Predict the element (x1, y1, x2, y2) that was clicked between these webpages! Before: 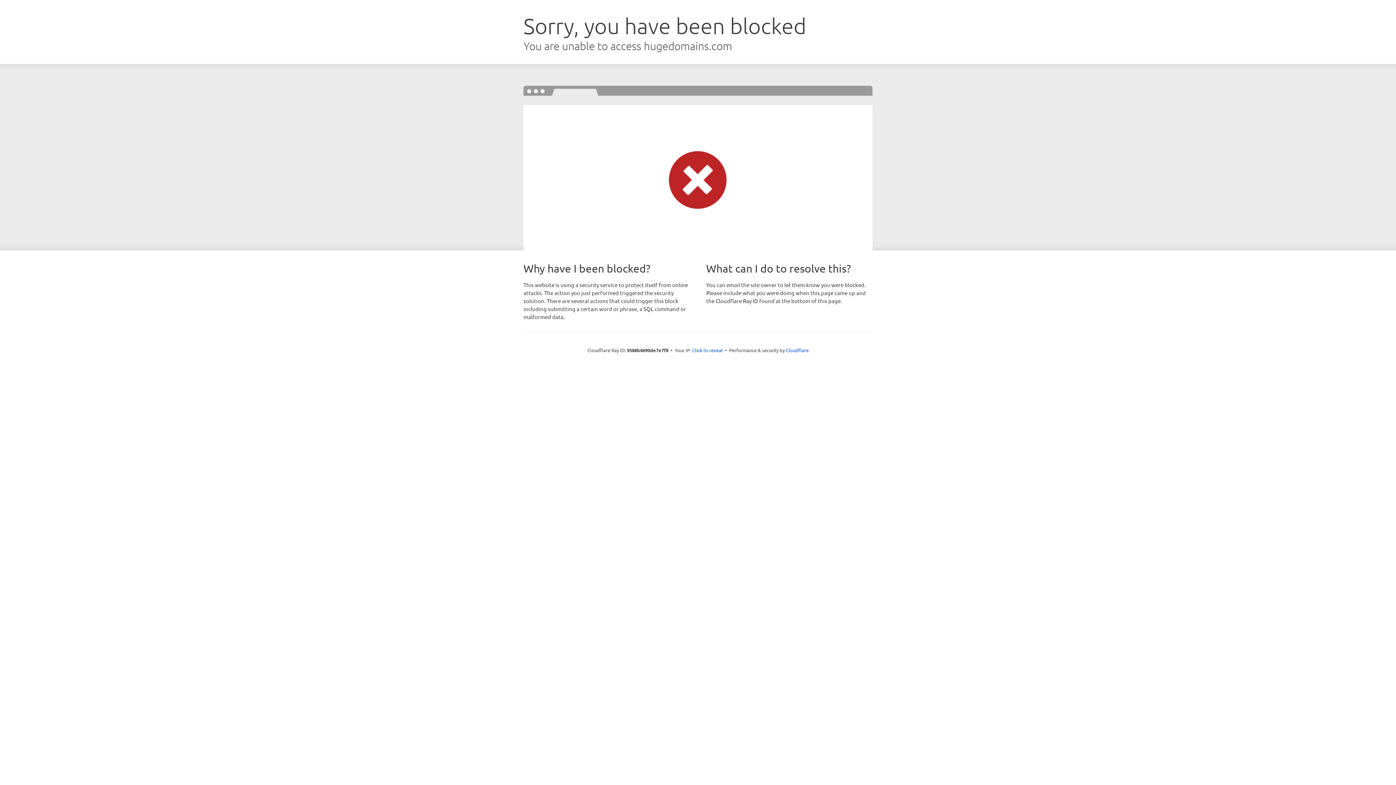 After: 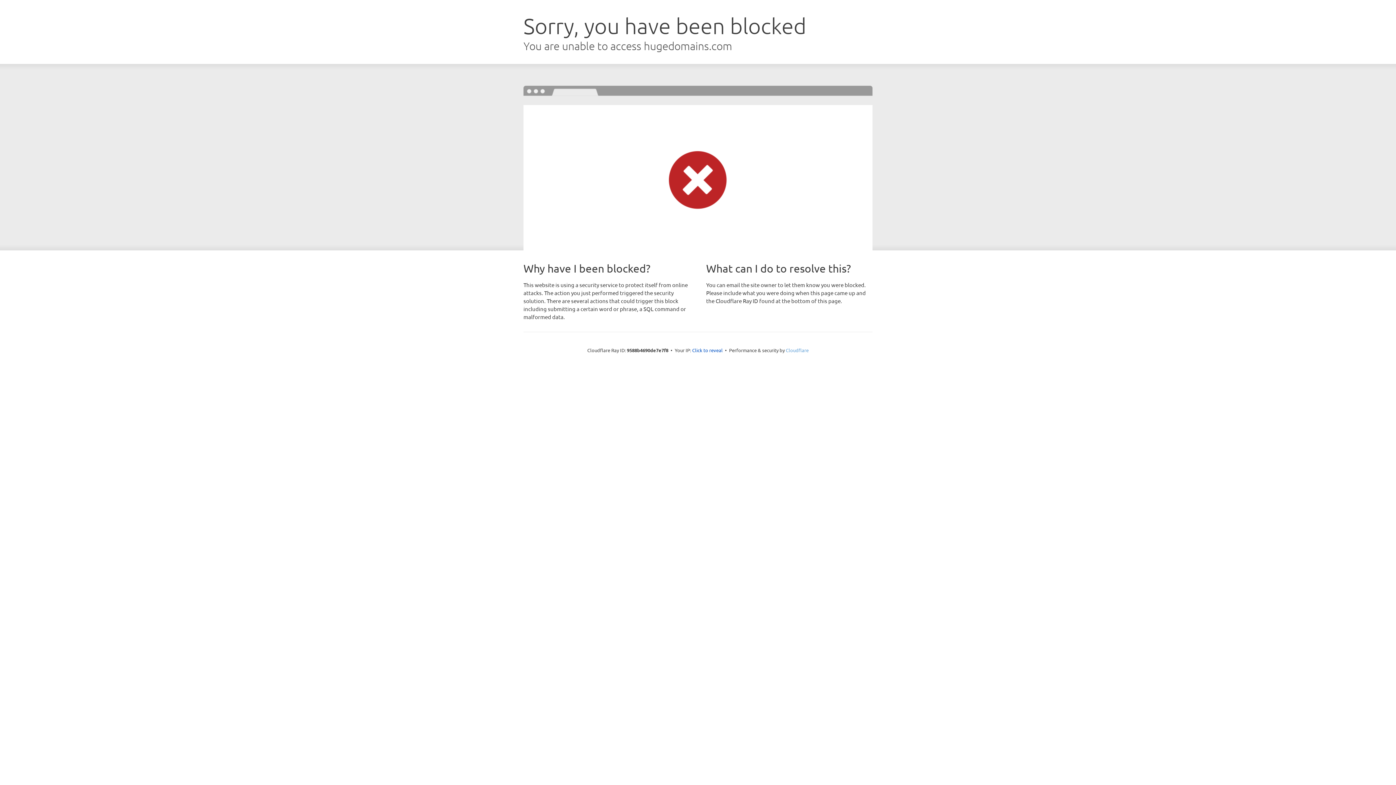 Action: label: Cloudflare bbox: (786, 347, 808, 353)